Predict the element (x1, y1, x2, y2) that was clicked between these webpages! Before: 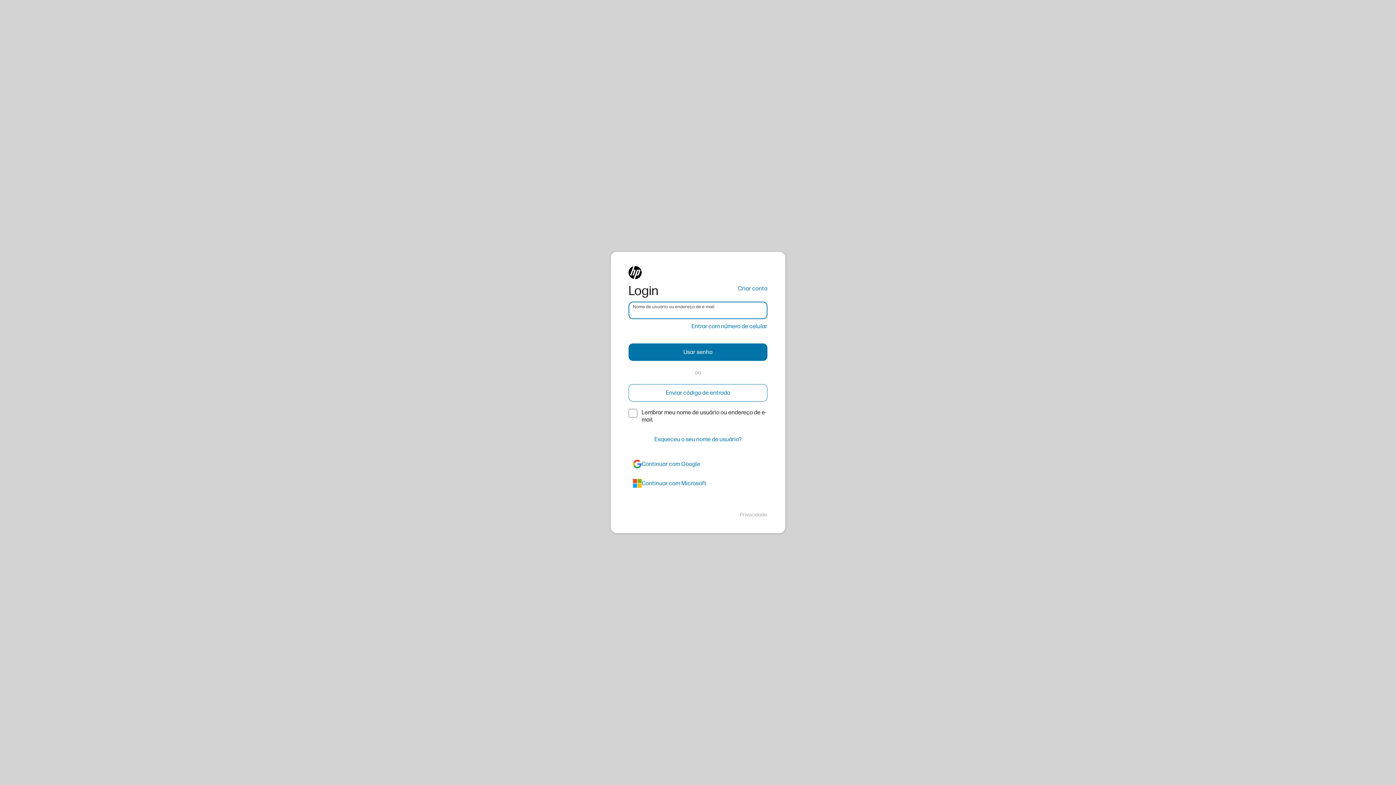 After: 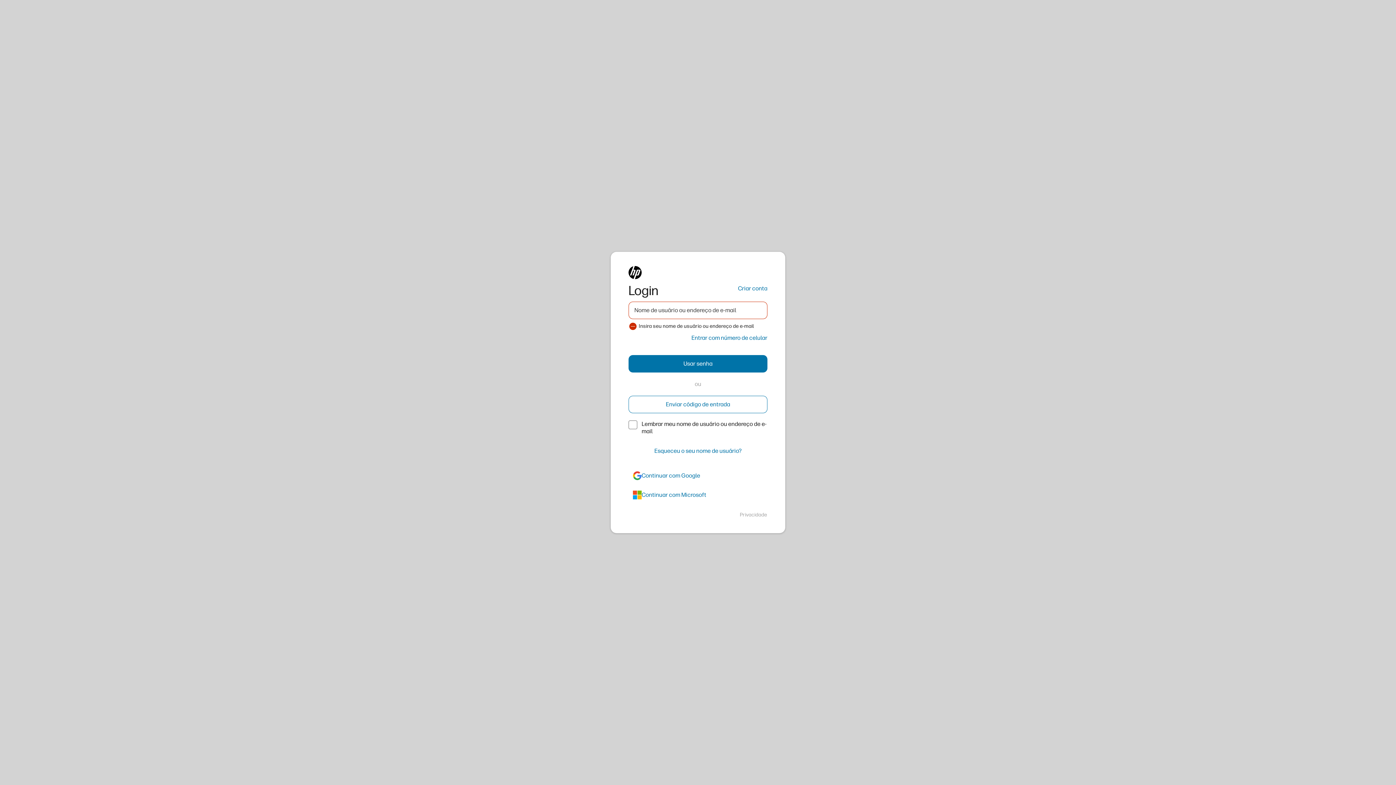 Action: bbox: (628, 343, 767, 361) label: Usar senha